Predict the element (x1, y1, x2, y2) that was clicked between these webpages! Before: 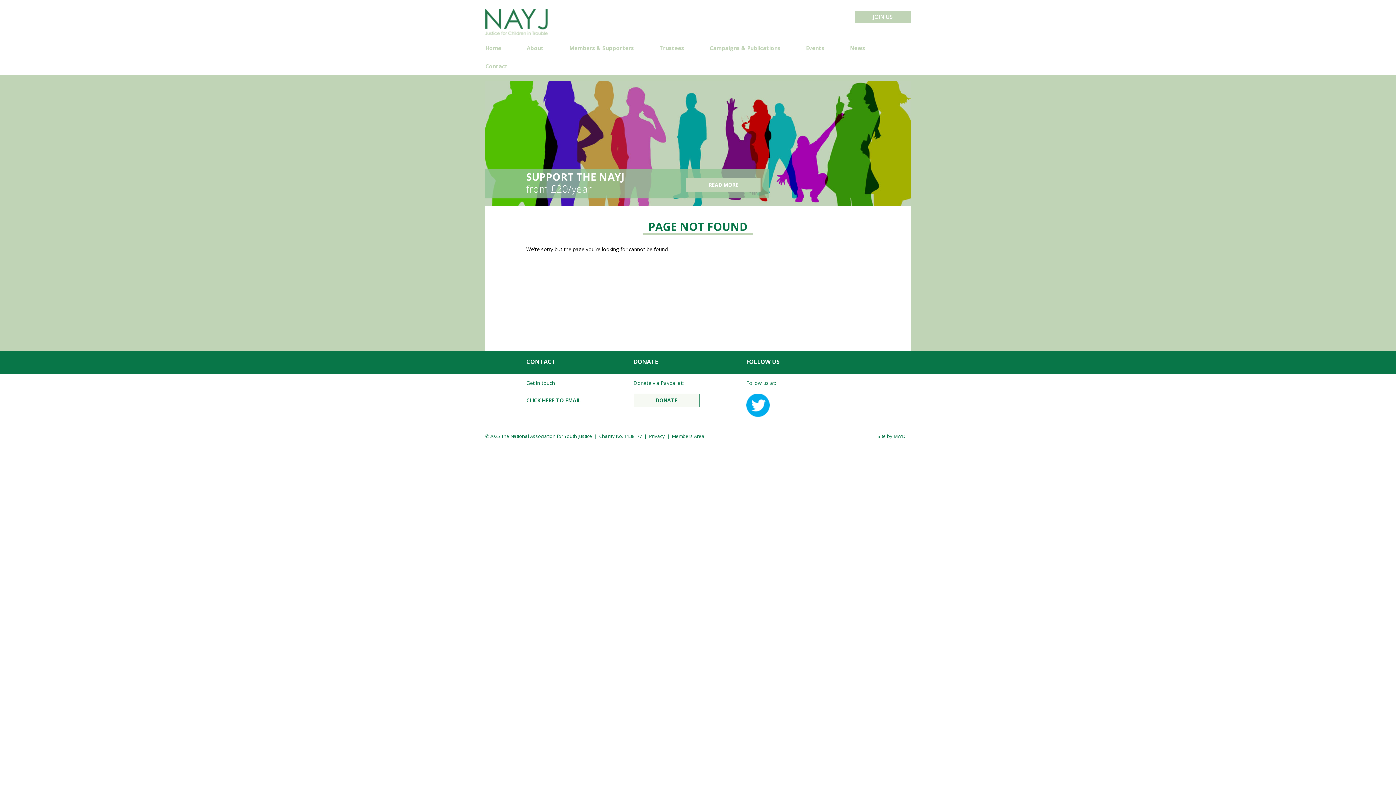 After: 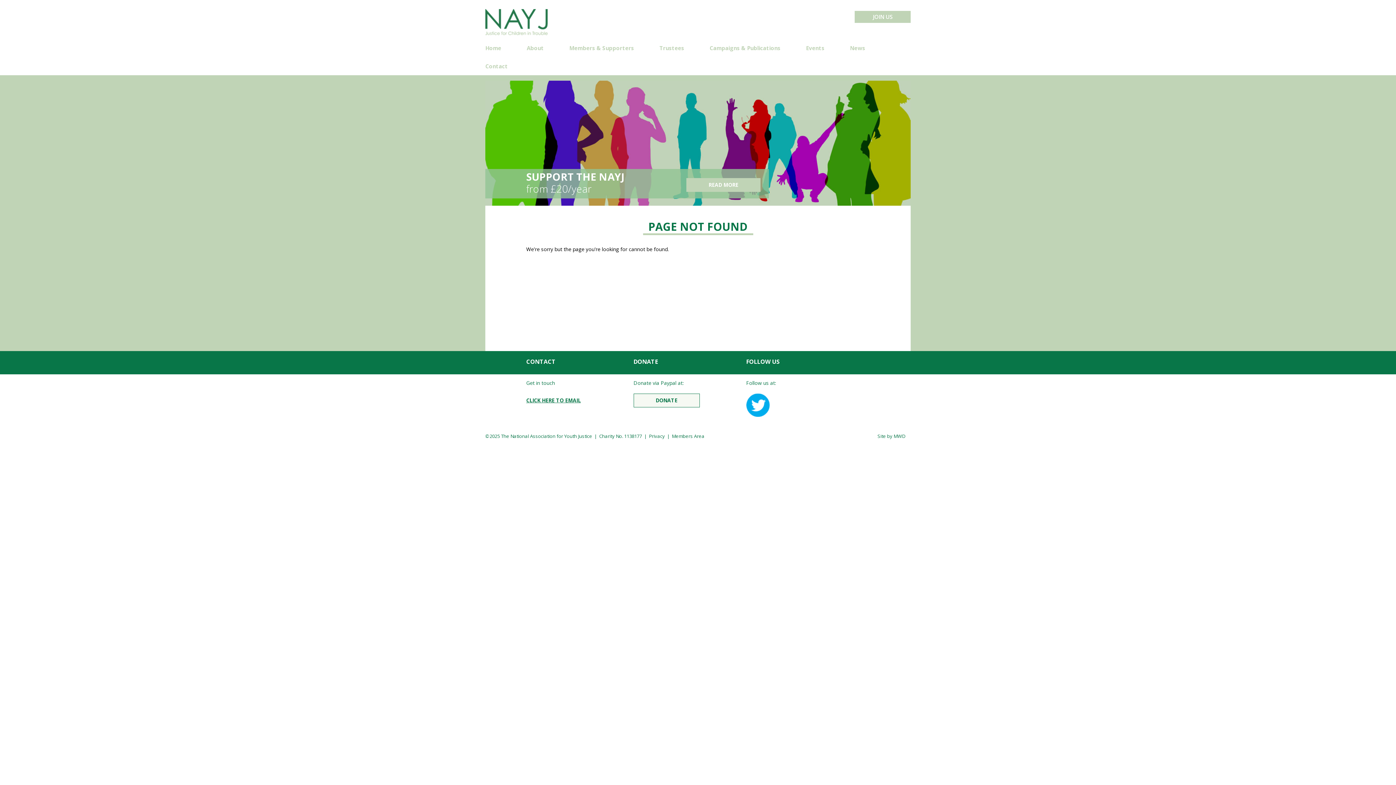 Action: bbox: (526, 397, 580, 404) label: CLICK HERE TO EMAIL